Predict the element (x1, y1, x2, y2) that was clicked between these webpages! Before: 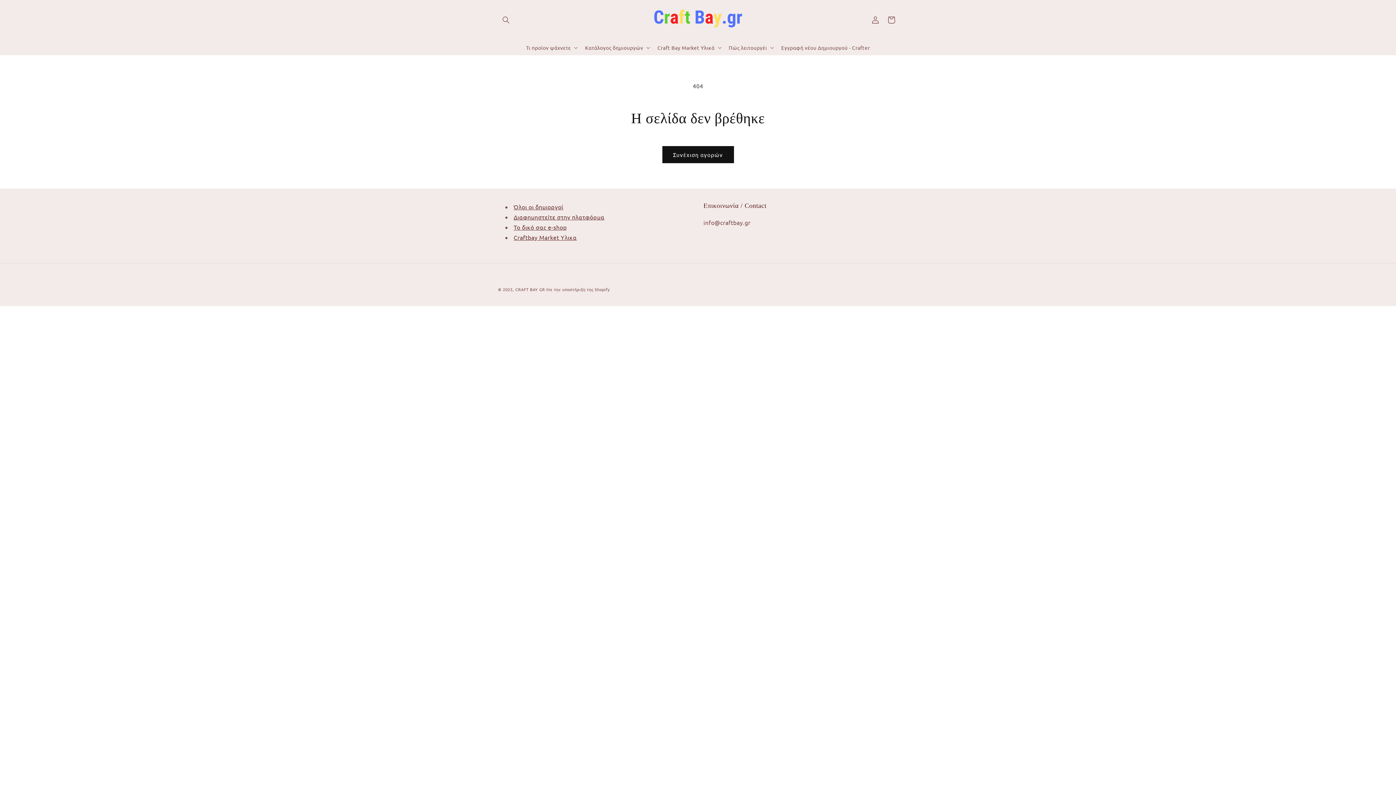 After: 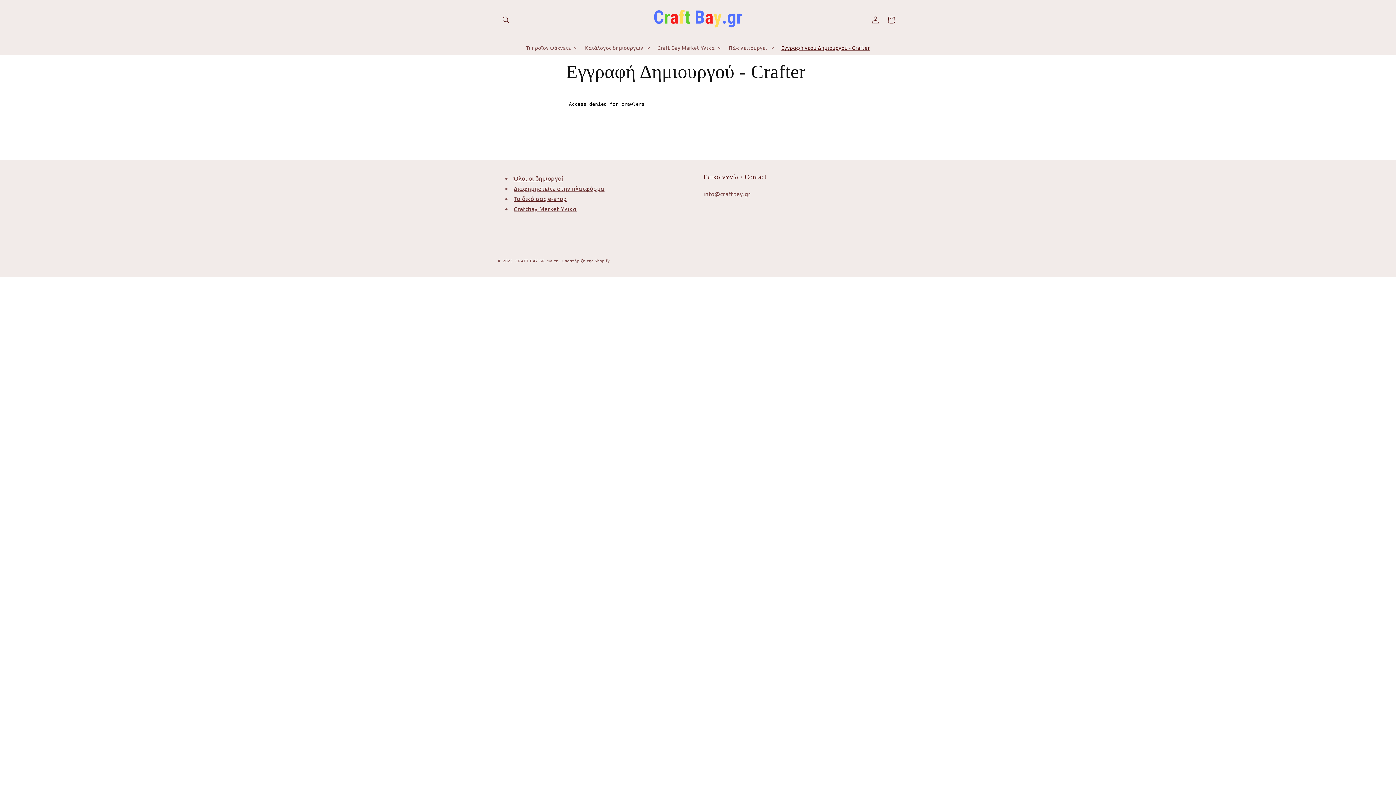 Action: bbox: (777, 40, 874, 55) label: Εγγραφή νέου Δημιουργού - Crafter